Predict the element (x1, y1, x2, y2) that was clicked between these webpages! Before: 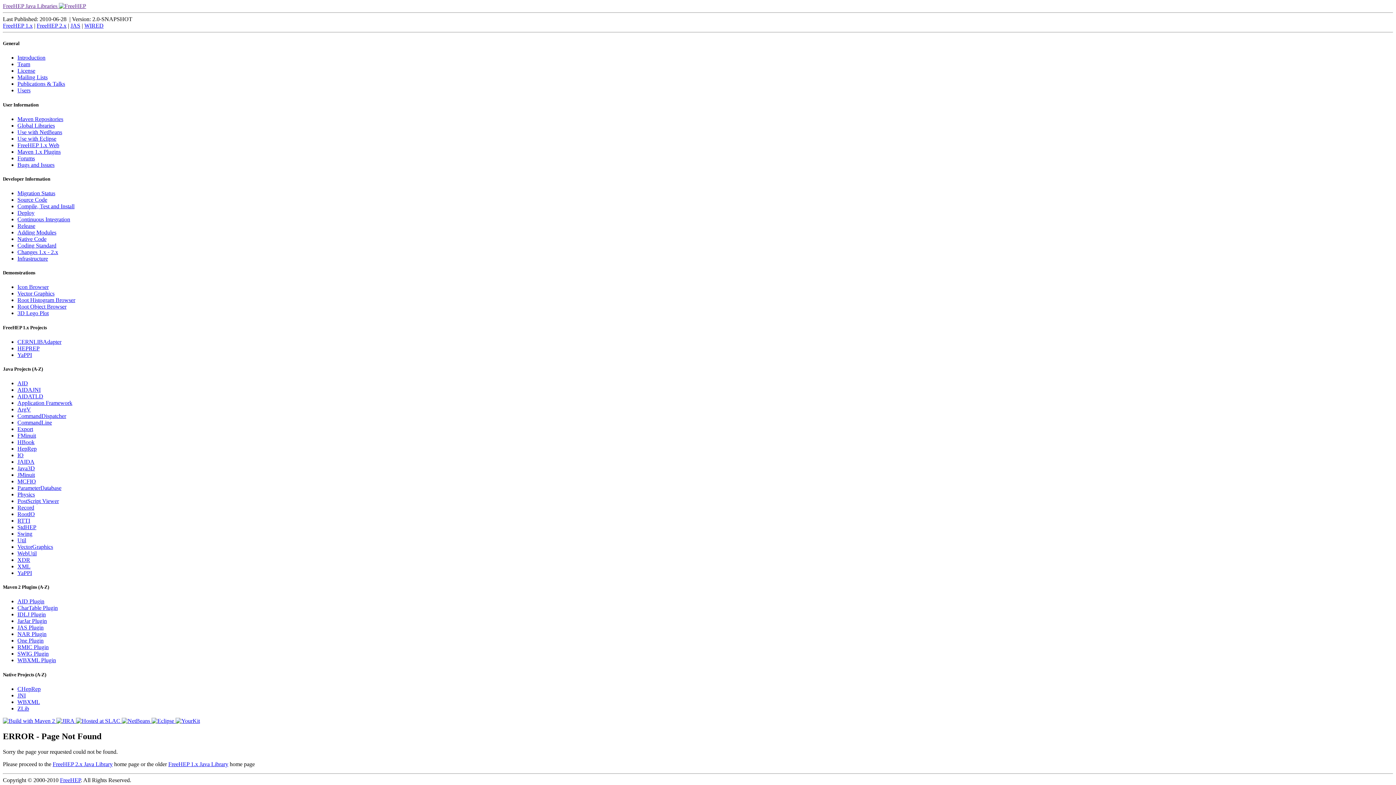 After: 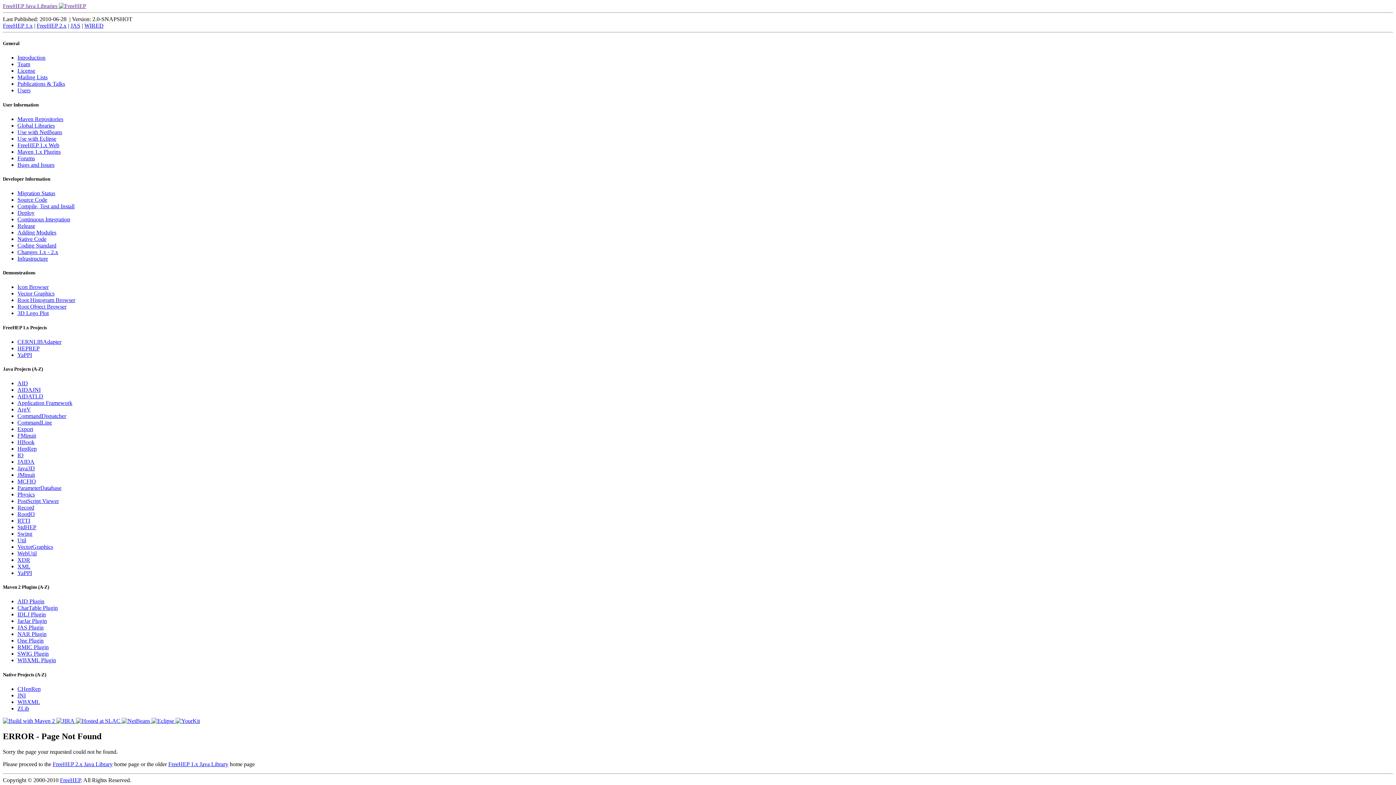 Action: bbox: (17, 478, 36, 484) label: MCFIO